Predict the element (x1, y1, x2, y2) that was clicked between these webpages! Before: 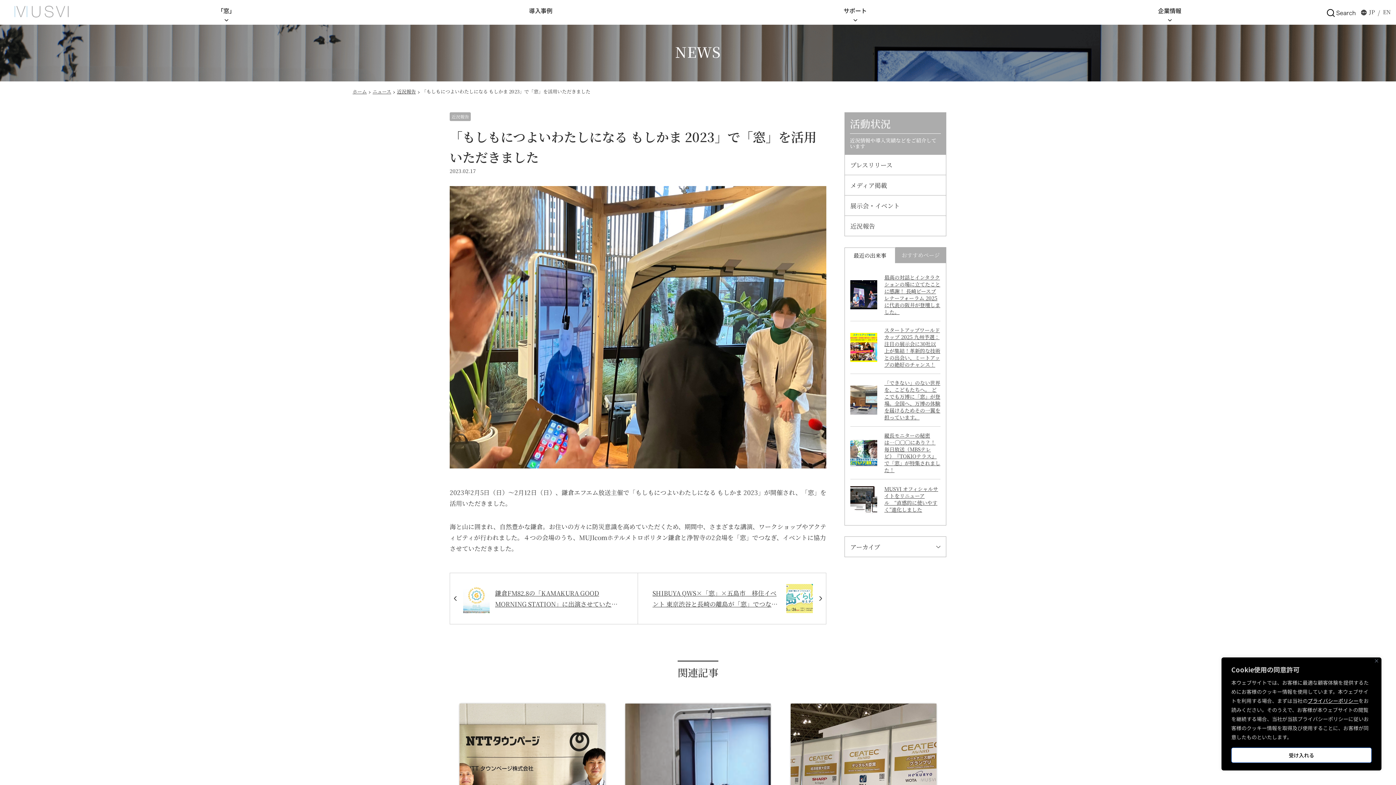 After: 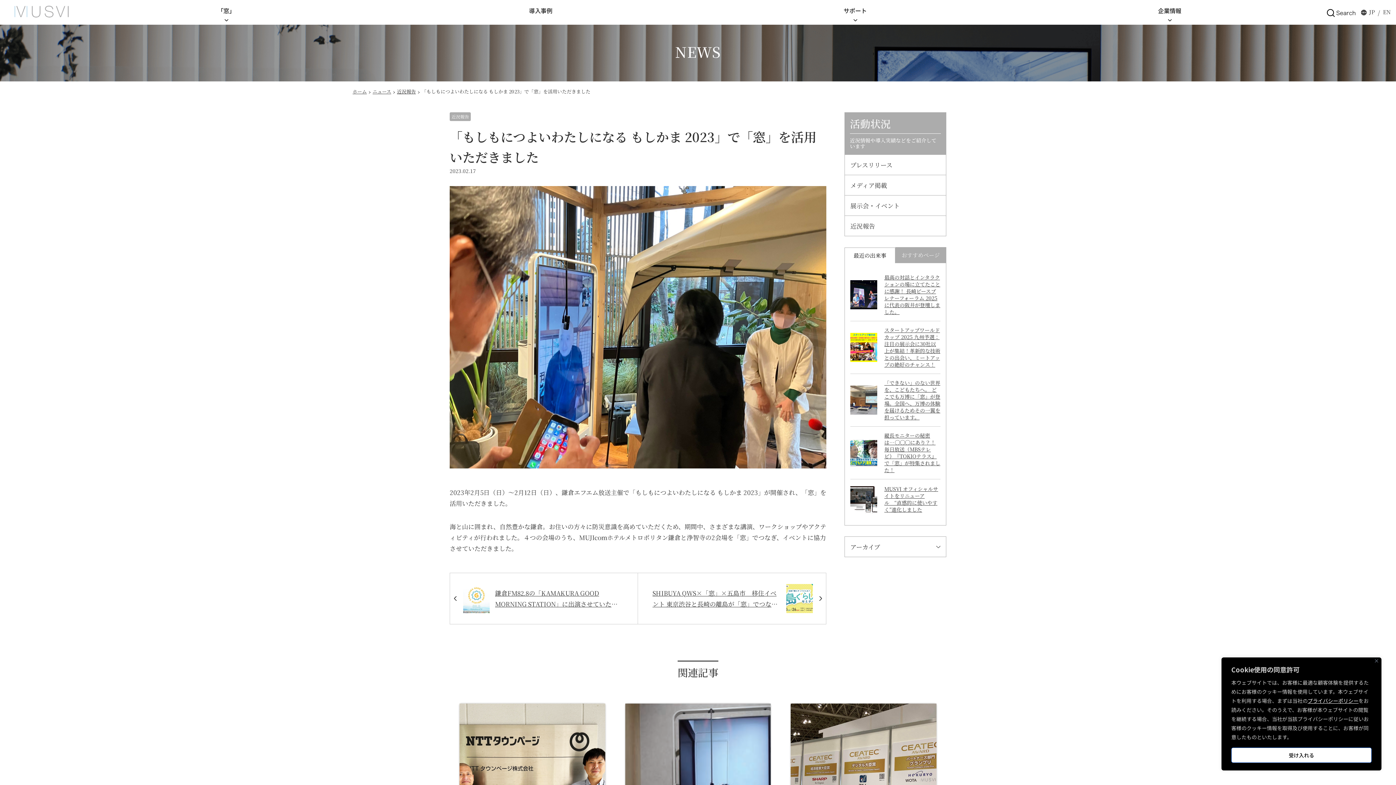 Action: bbox: (1308, 697, 1358, 704) label: プライバシーポリシー